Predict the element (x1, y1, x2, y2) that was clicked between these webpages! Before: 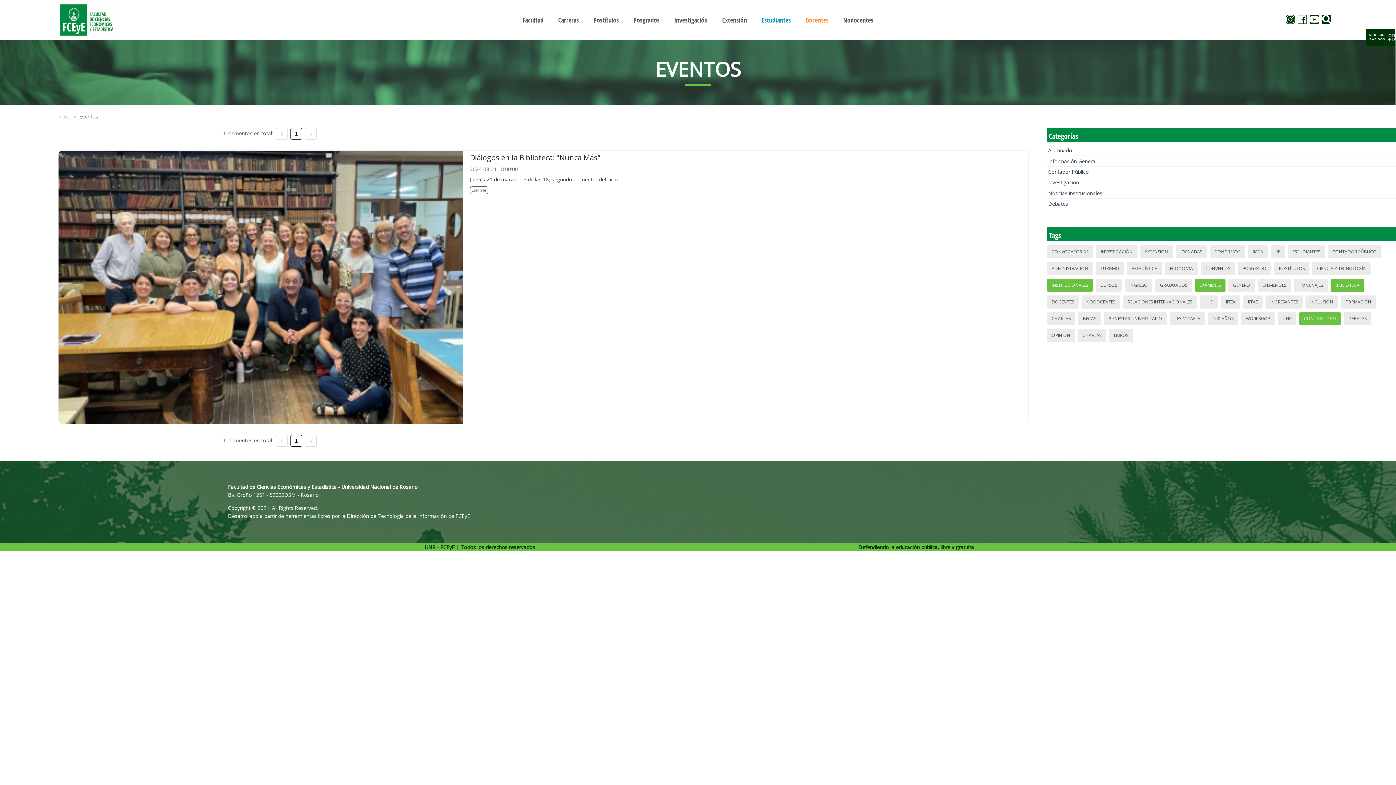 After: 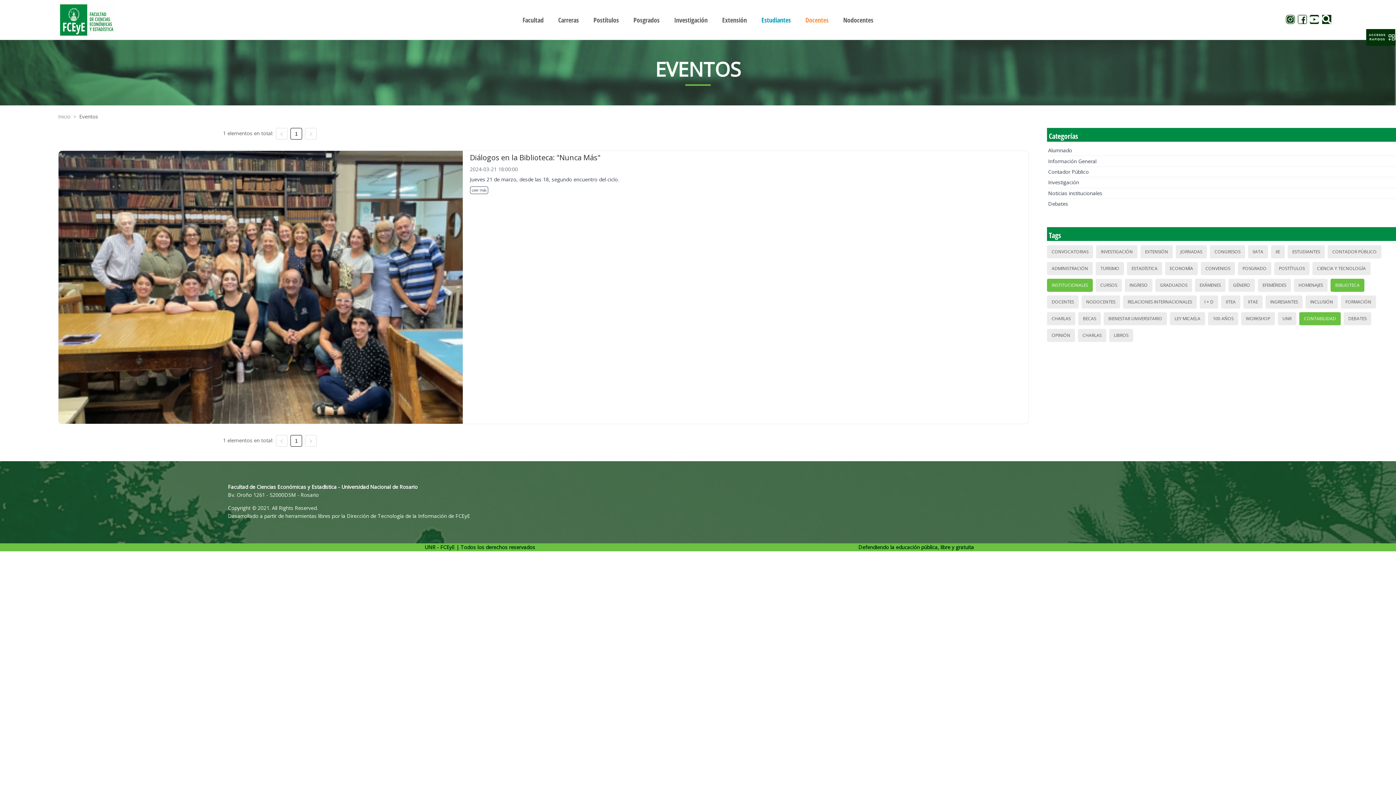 Action: bbox: (1197, 279, 1223, 291) label: EXÁMENES